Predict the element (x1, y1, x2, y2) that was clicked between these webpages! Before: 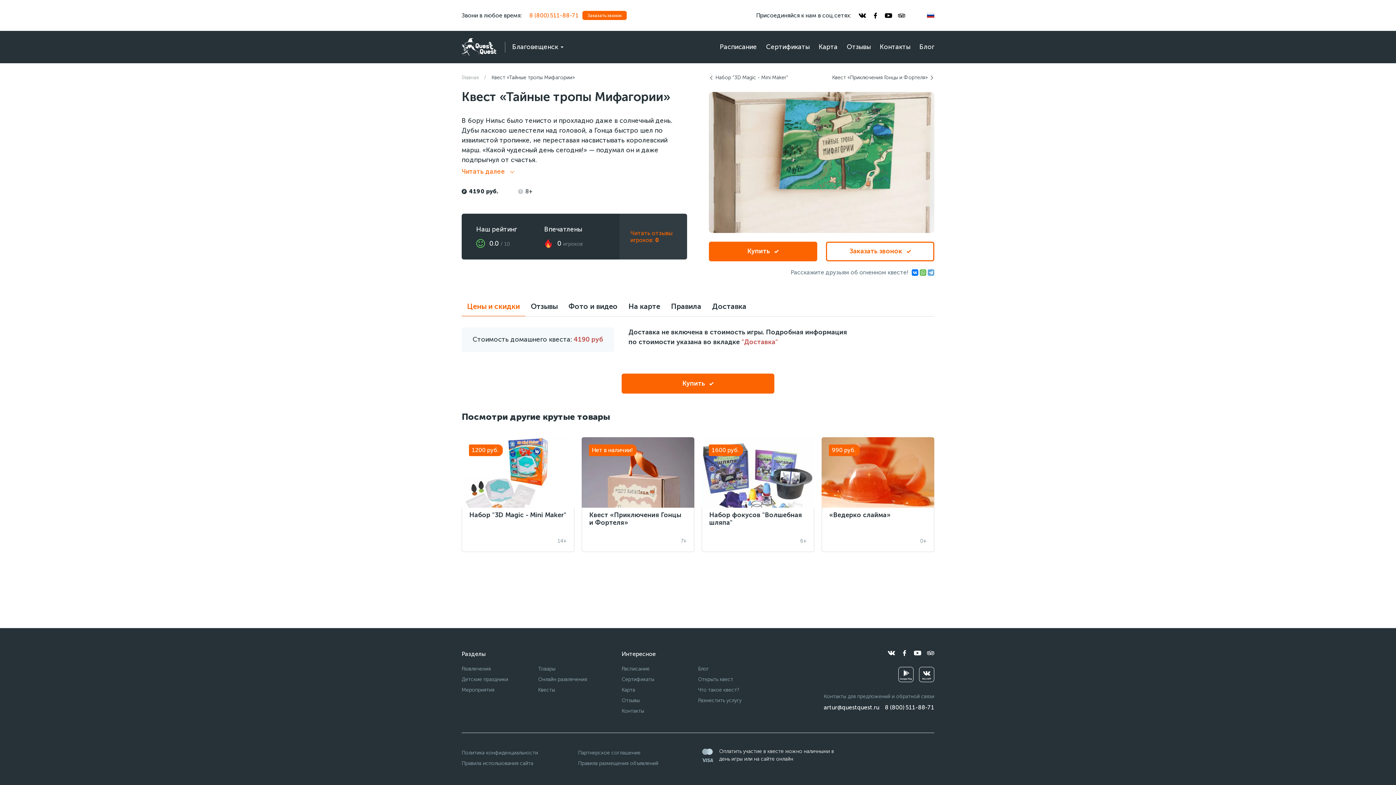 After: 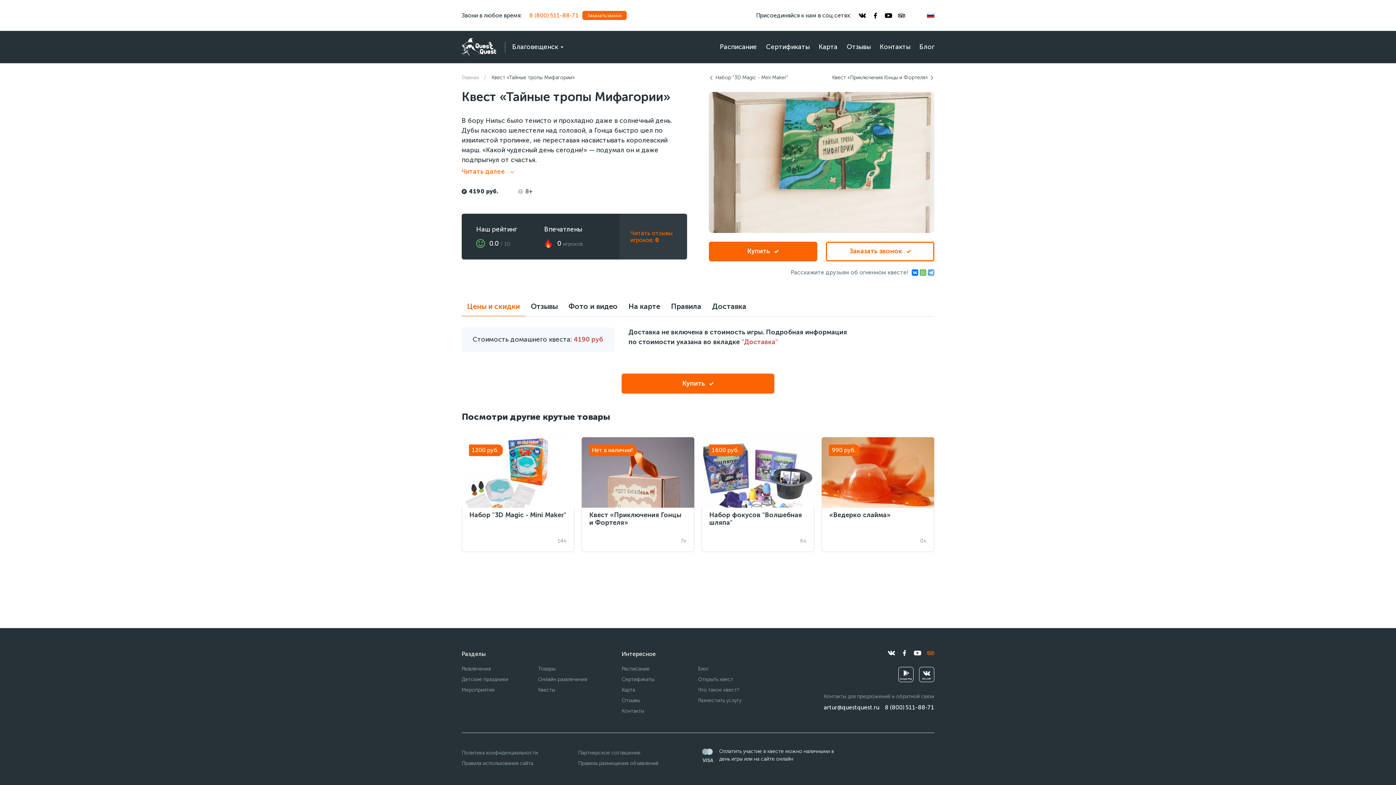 Action: label: tripadvisor bbox: (927, 650, 934, 656)